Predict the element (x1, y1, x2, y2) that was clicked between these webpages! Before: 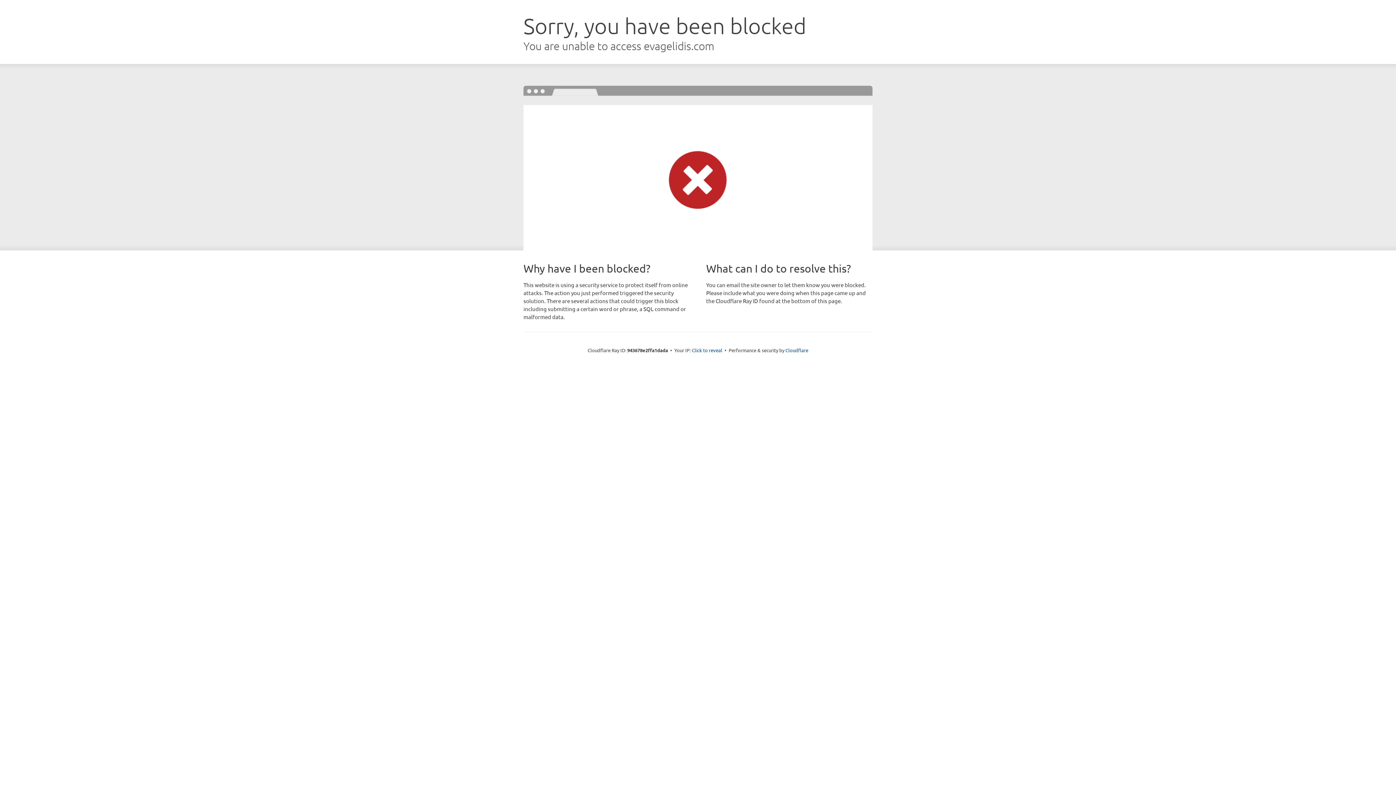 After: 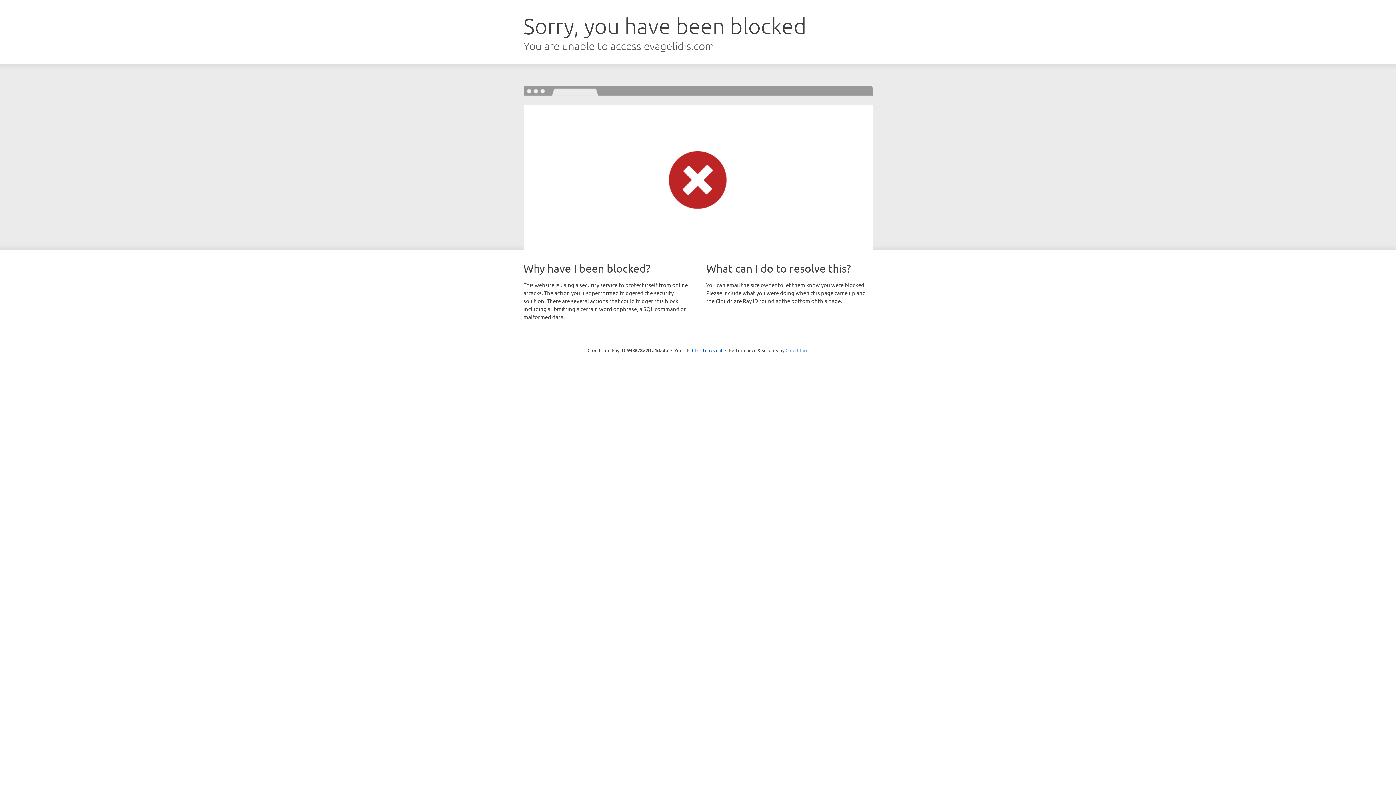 Action: bbox: (785, 347, 808, 353) label: Cloudflare